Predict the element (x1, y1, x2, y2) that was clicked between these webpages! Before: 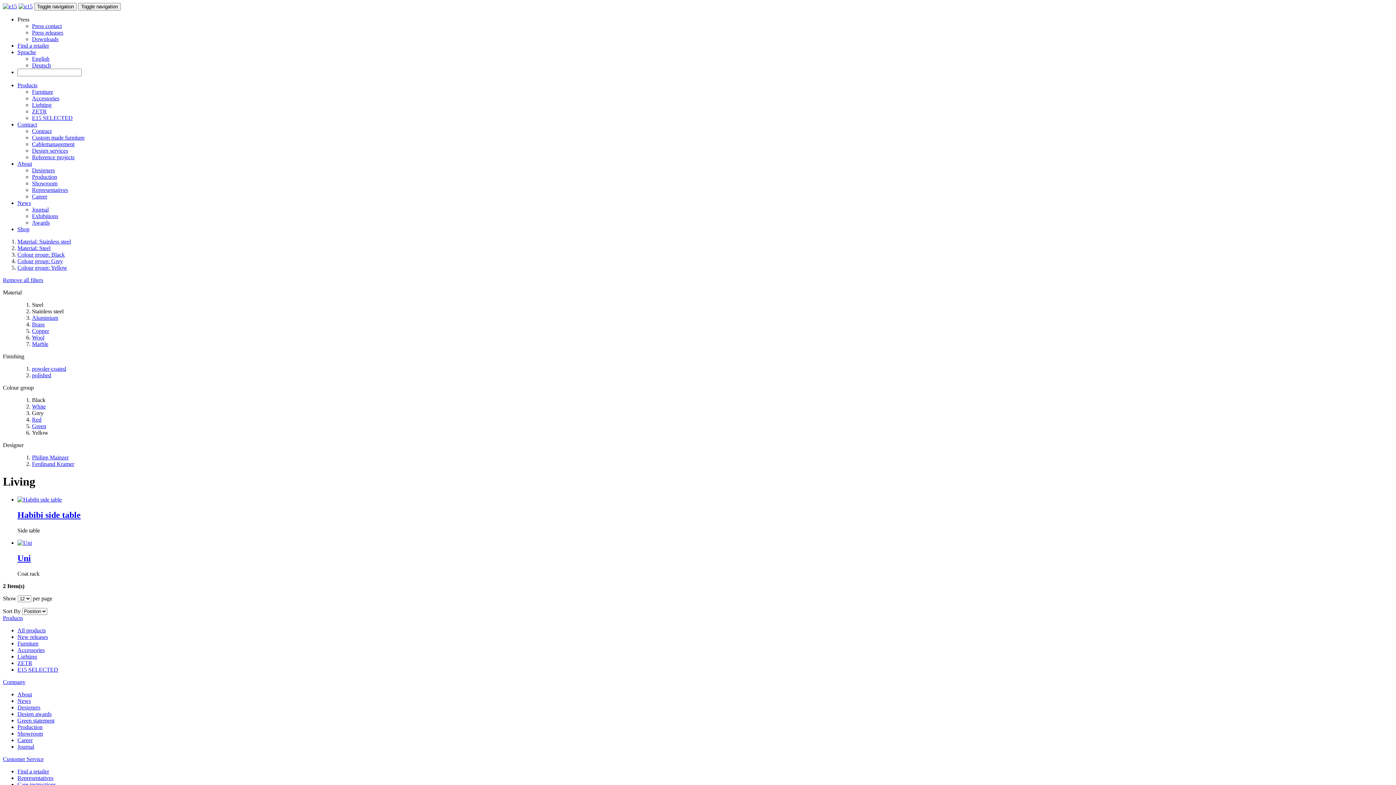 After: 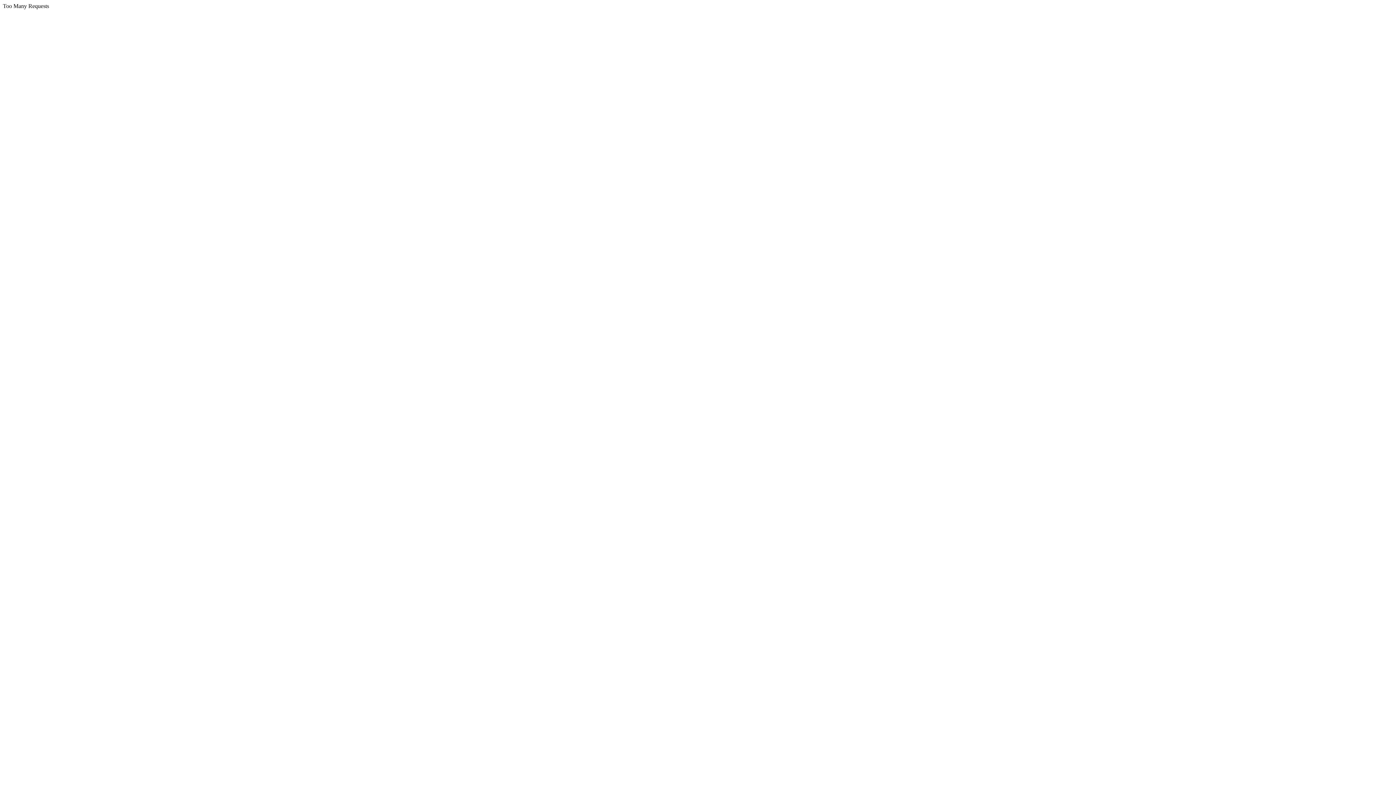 Action: bbox: (32, 365, 66, 372) label: powder-coated